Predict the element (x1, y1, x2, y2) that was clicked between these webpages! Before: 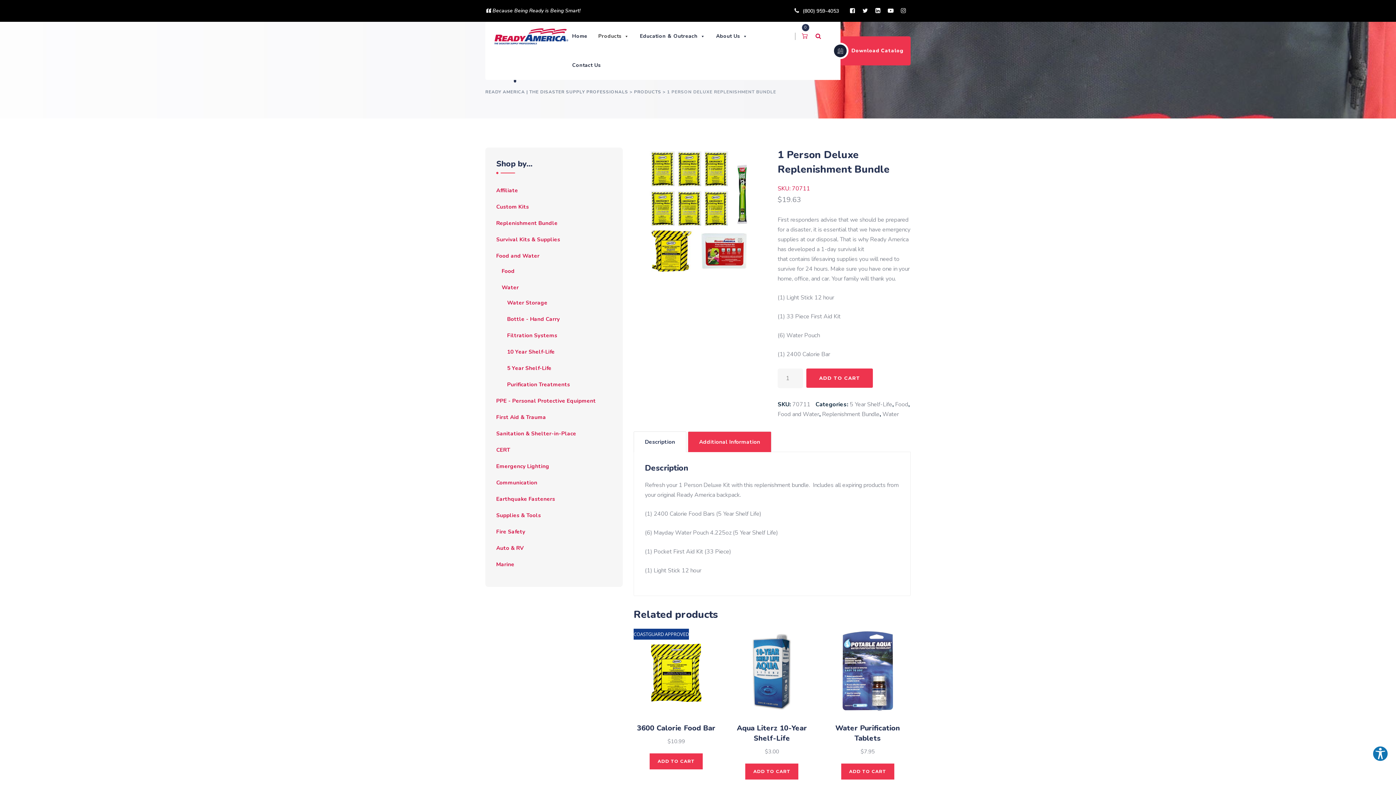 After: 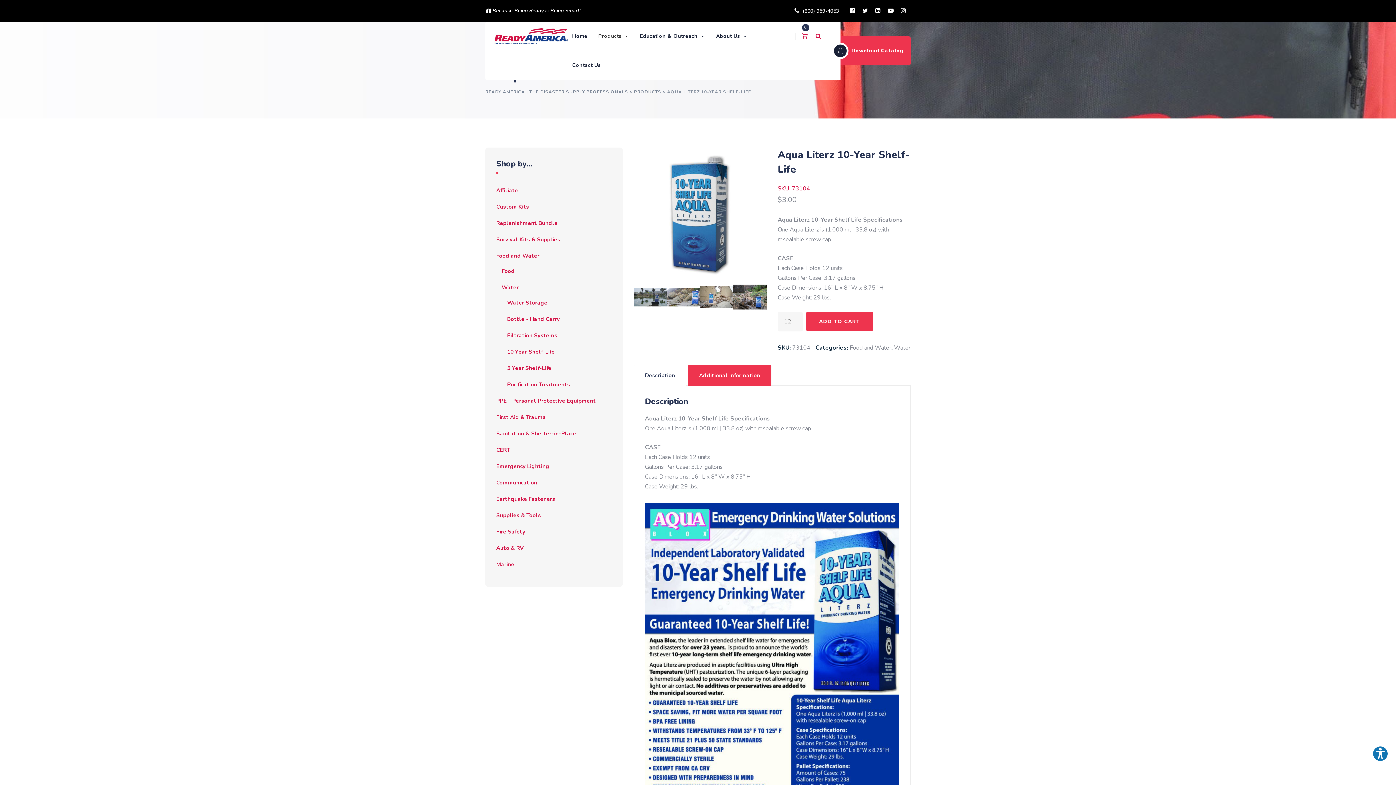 Action: label: Aqua Literz 10-Year Shelf-Life
$3.00 bbox: (729, 629, 814, 756)